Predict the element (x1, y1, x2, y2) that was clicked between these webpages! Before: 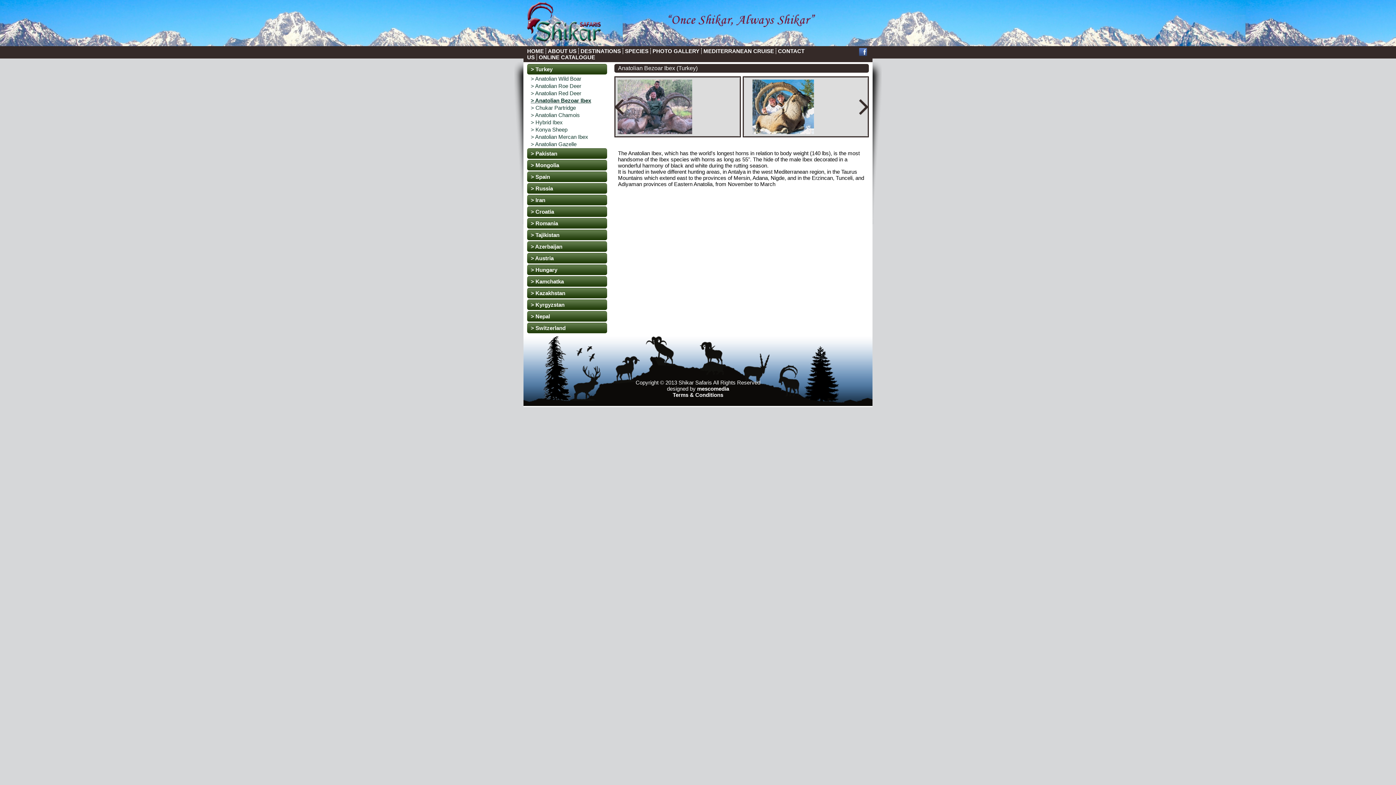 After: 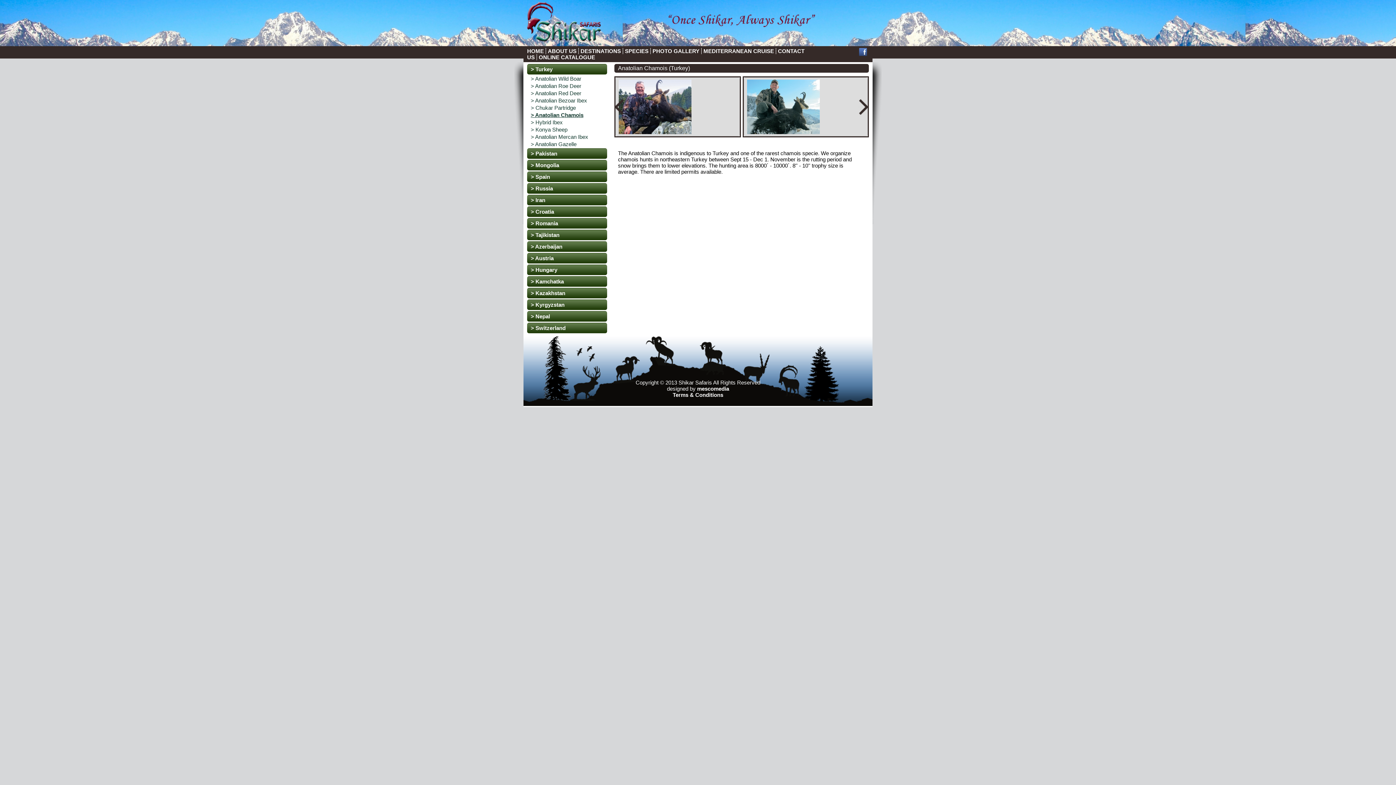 Action: label: > Anatolian Chamois bbox: (527, 112, 607, 118)